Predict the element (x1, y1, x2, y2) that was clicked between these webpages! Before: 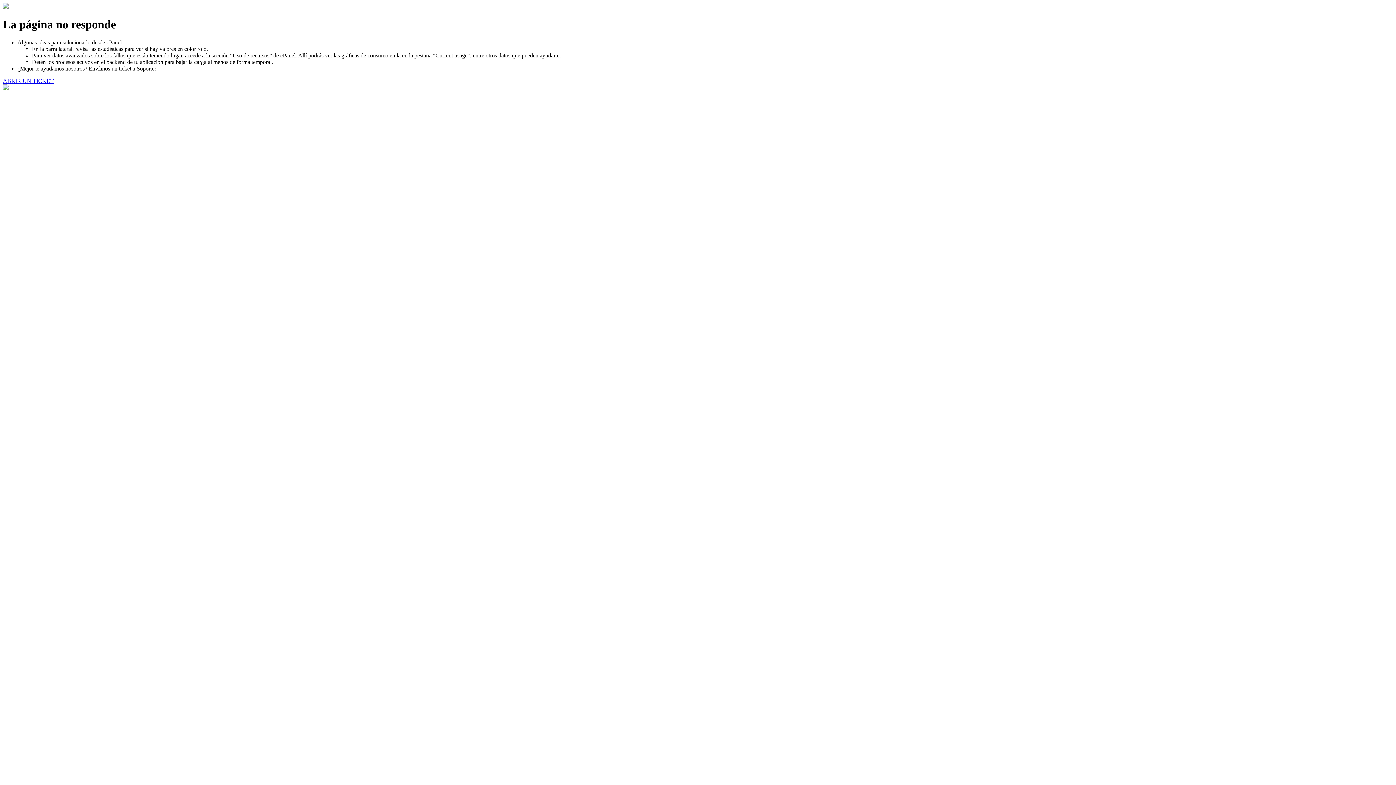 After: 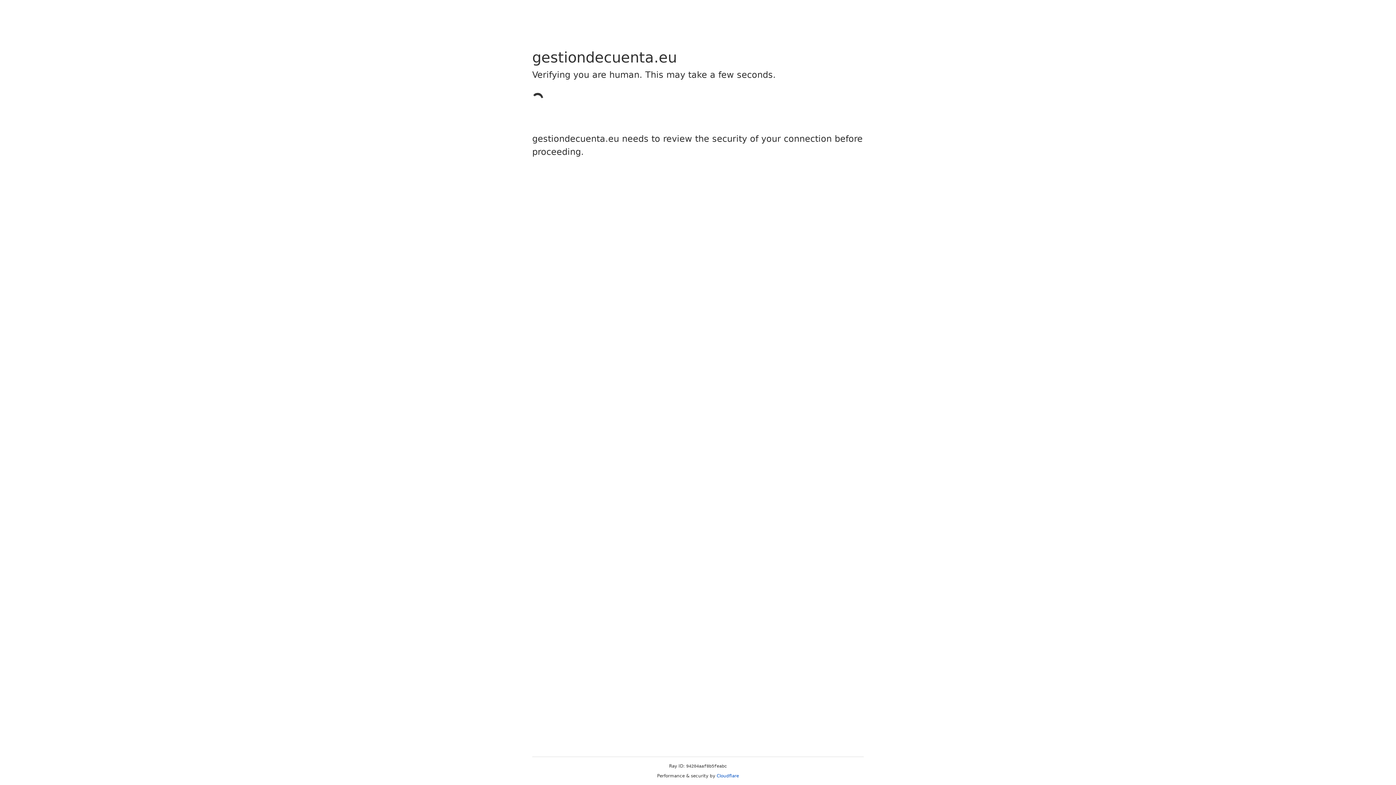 Action: label: ABRIR UN TICKET bbox: (2, 77, 53, 83)